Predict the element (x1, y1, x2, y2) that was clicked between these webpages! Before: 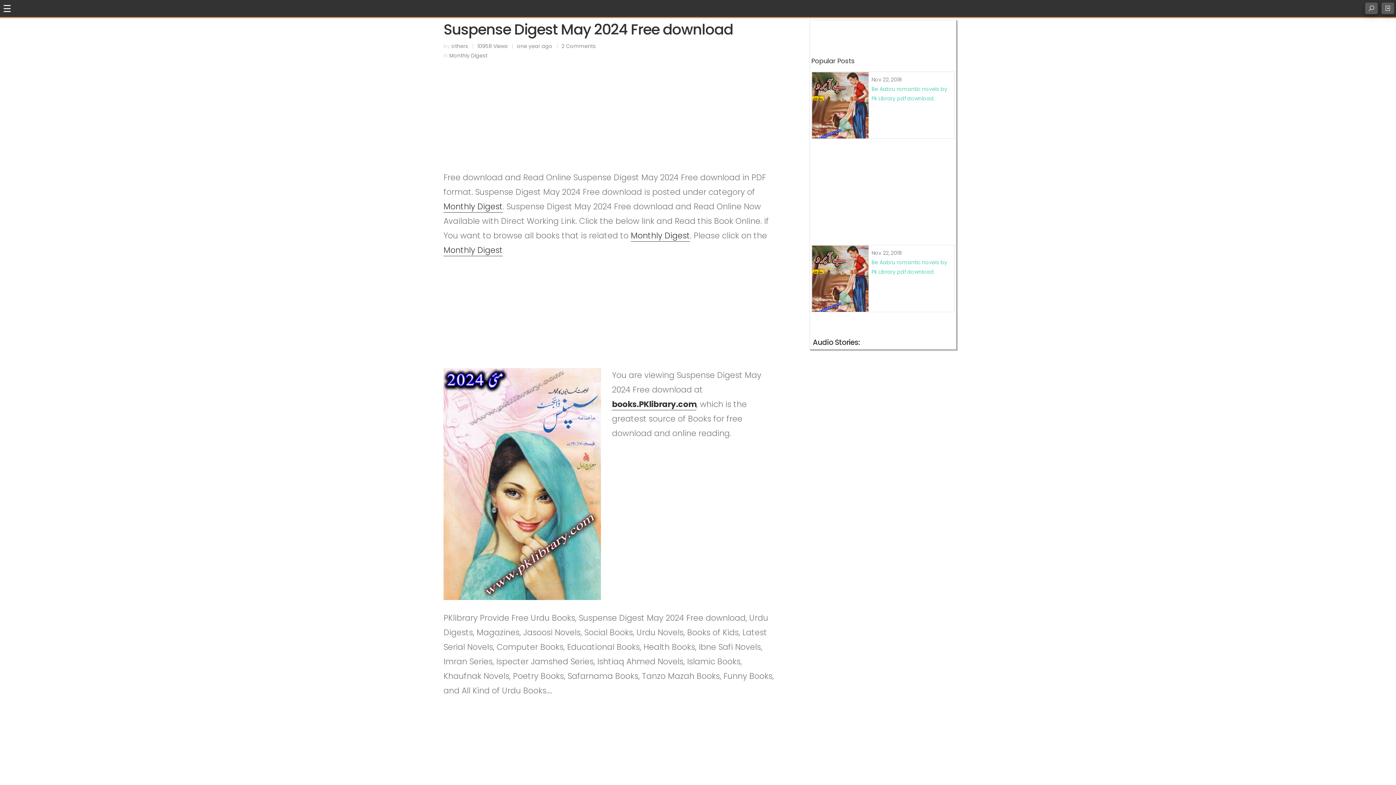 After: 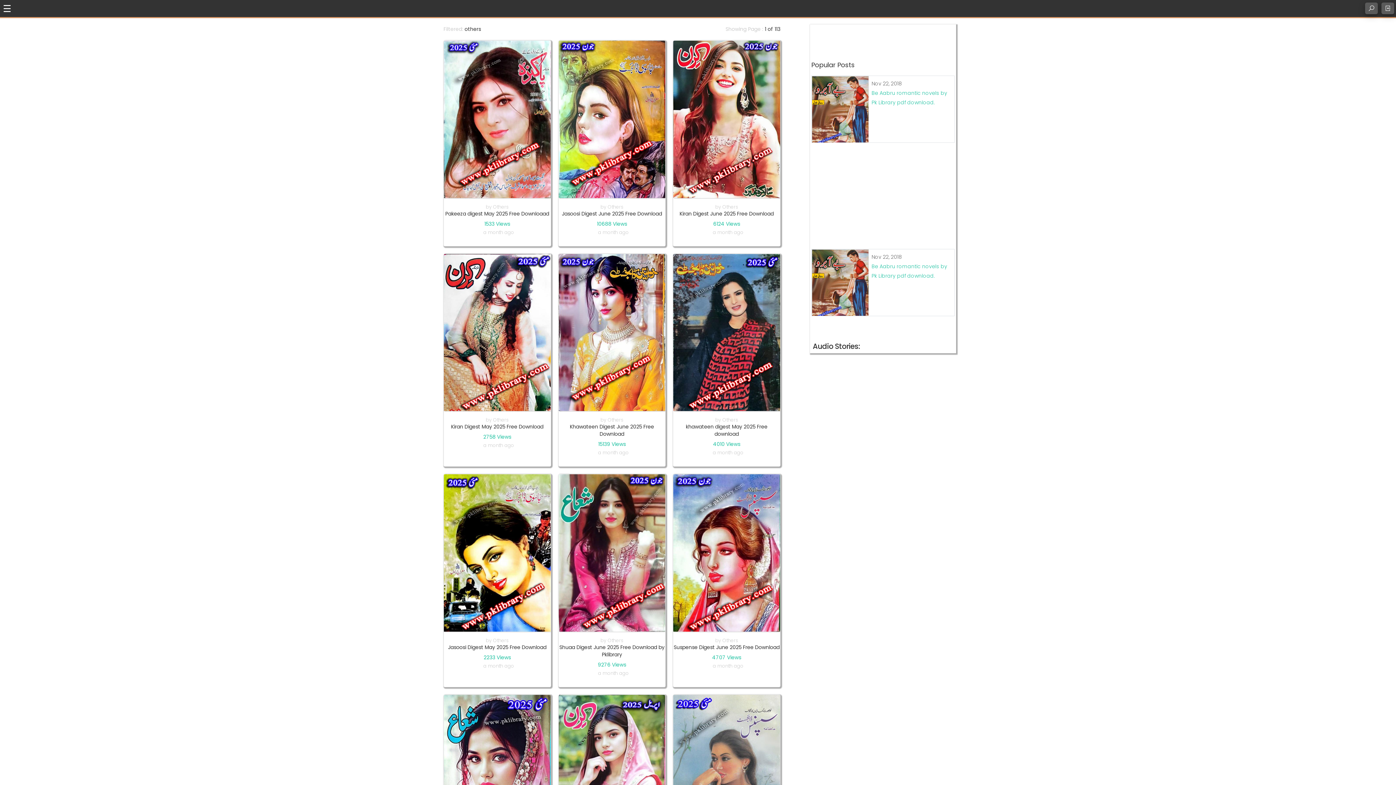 Action: label: others bbox: (451, 42, 468, 49)